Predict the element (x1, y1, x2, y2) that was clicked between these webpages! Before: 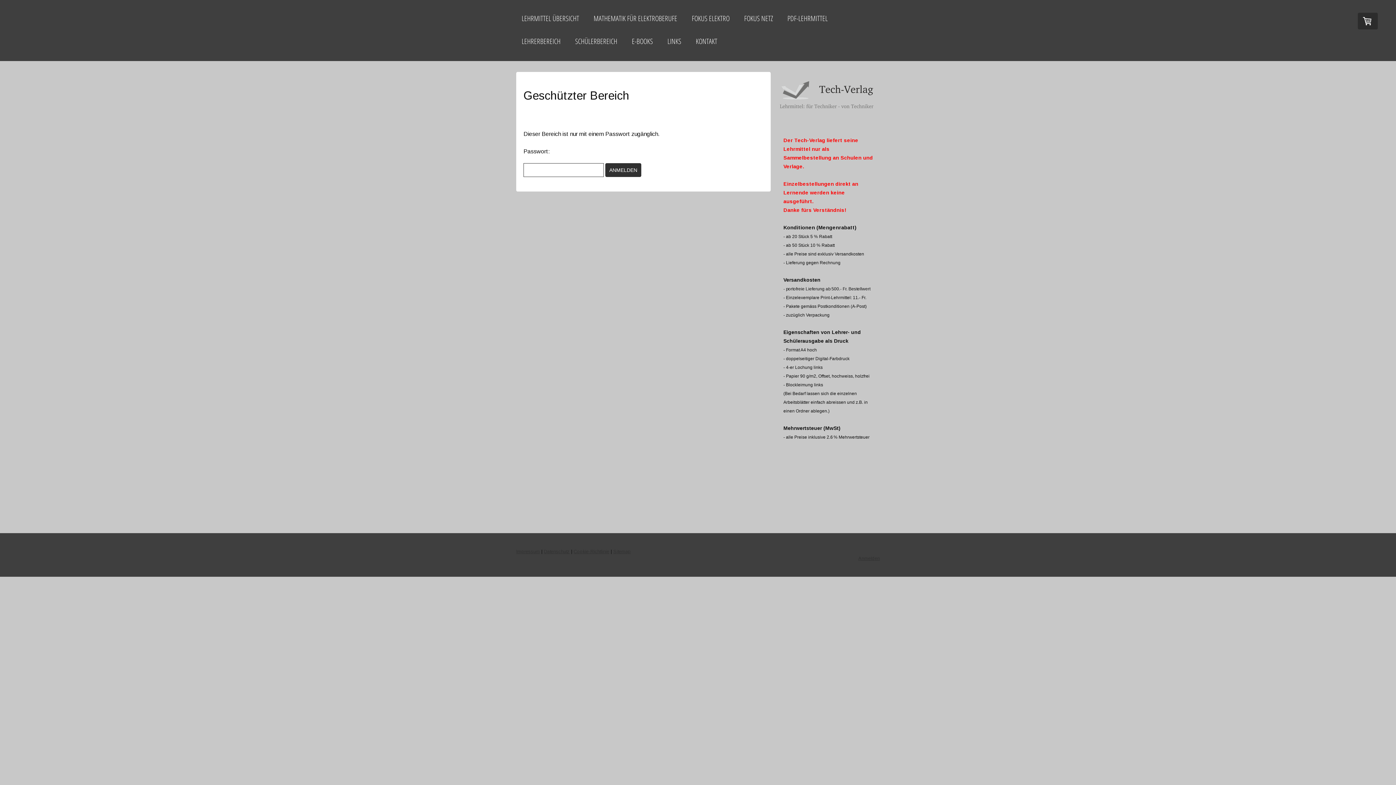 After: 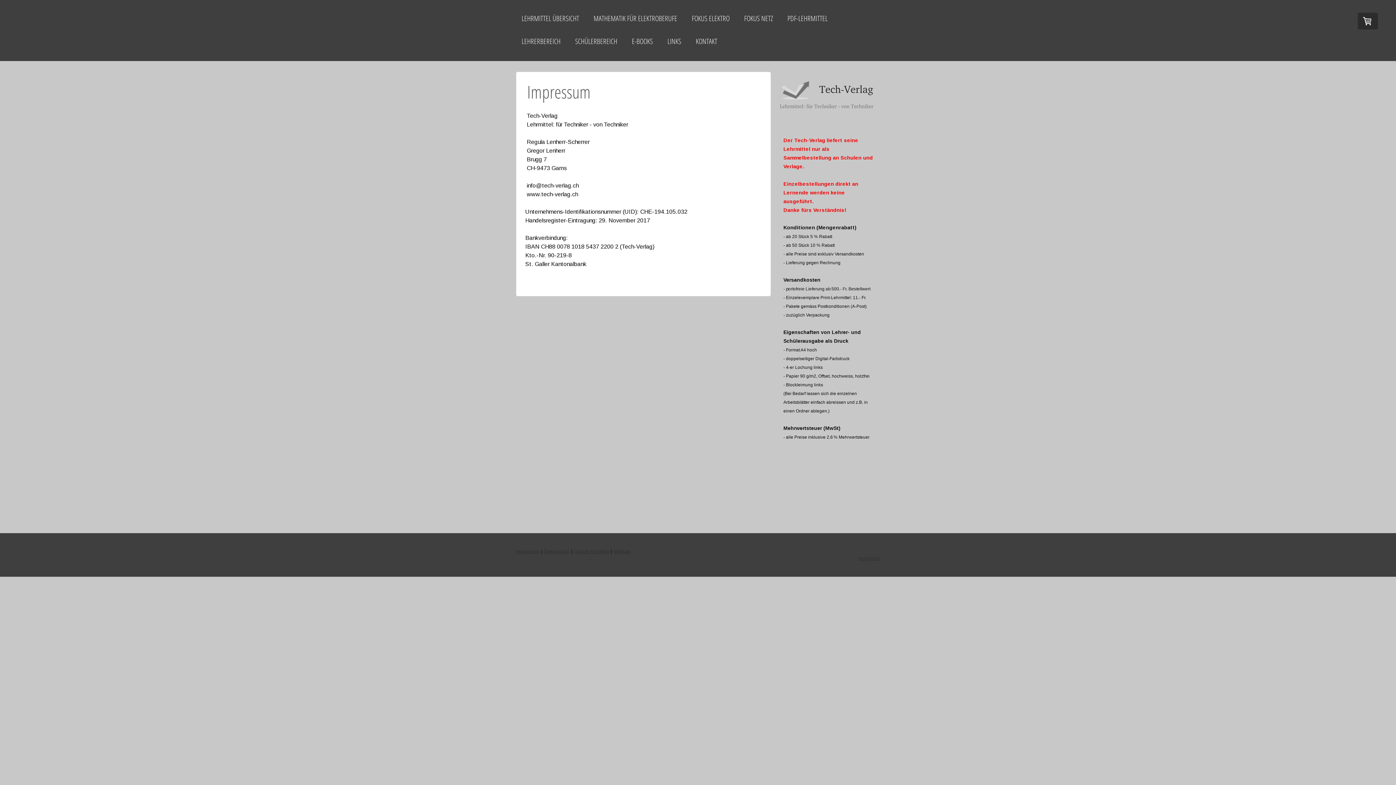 Action: bbox: (516, 549, 540, 554) label: Impressum